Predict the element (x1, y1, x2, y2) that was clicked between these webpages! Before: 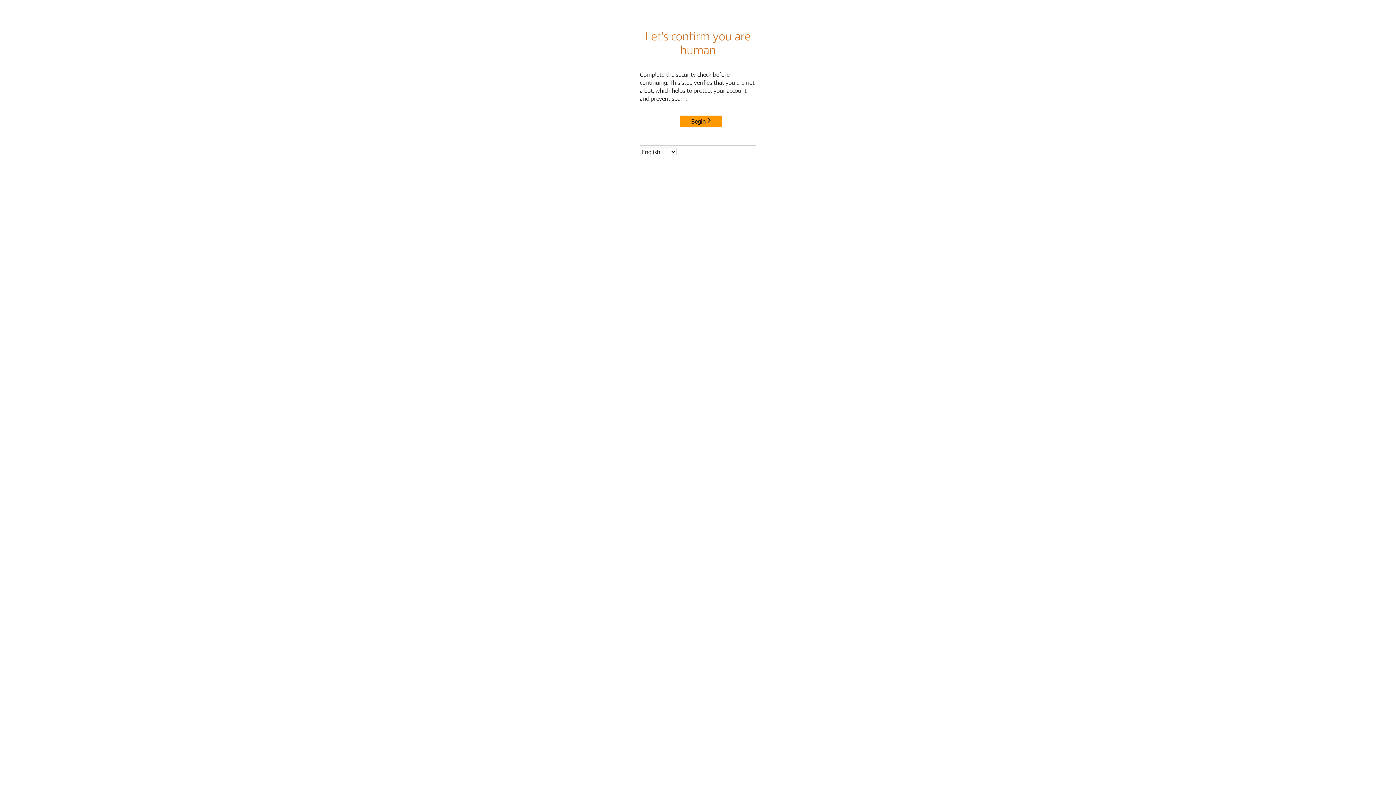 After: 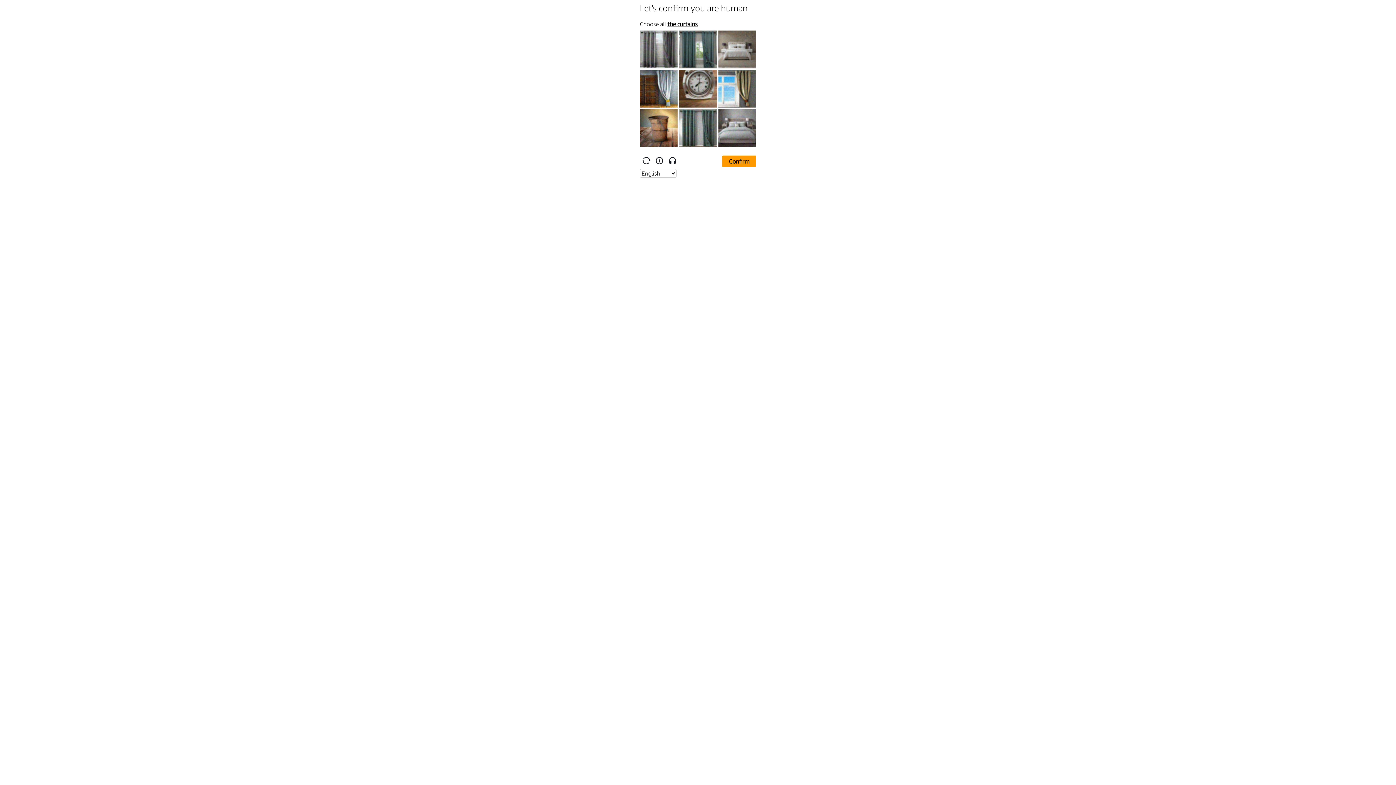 Action: label: Begin bbox: (680, 115, 722, 127)